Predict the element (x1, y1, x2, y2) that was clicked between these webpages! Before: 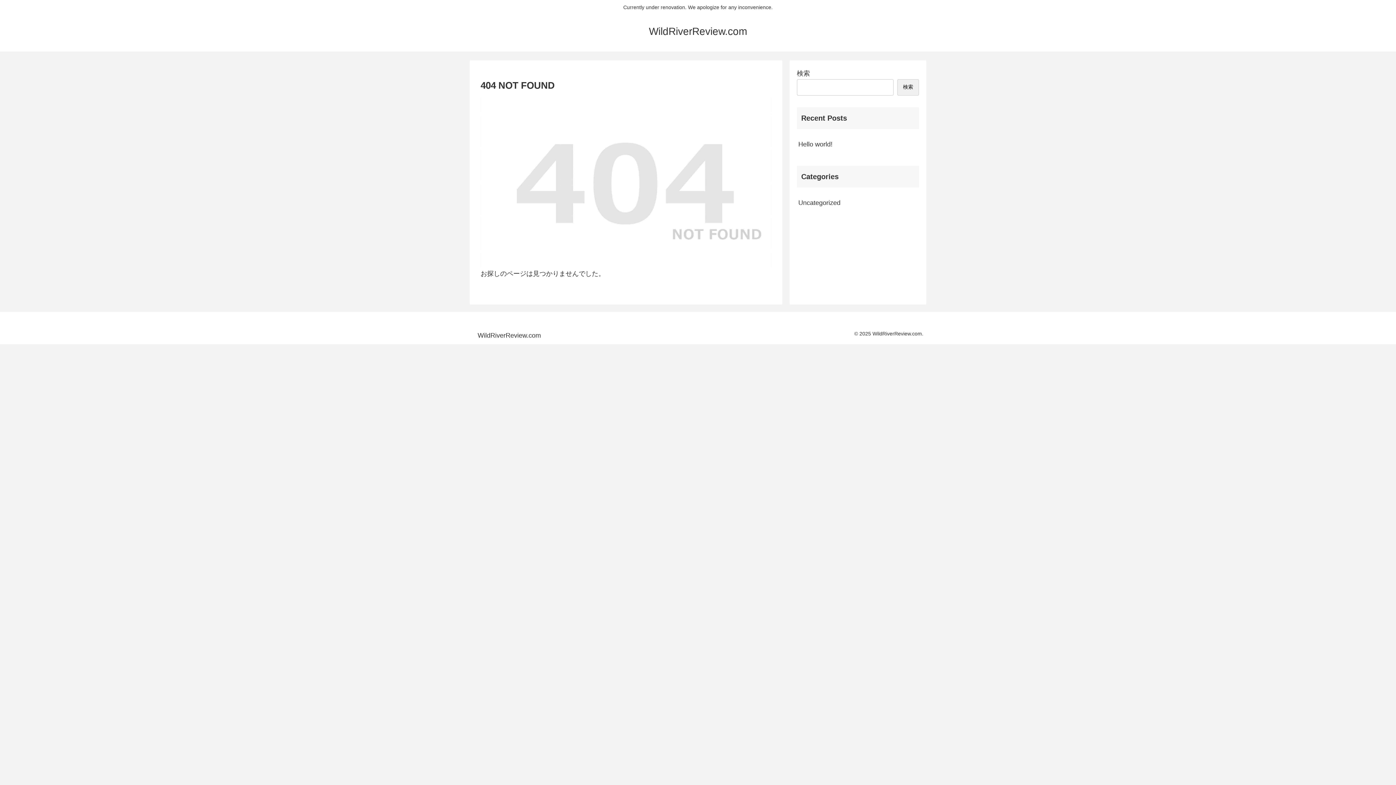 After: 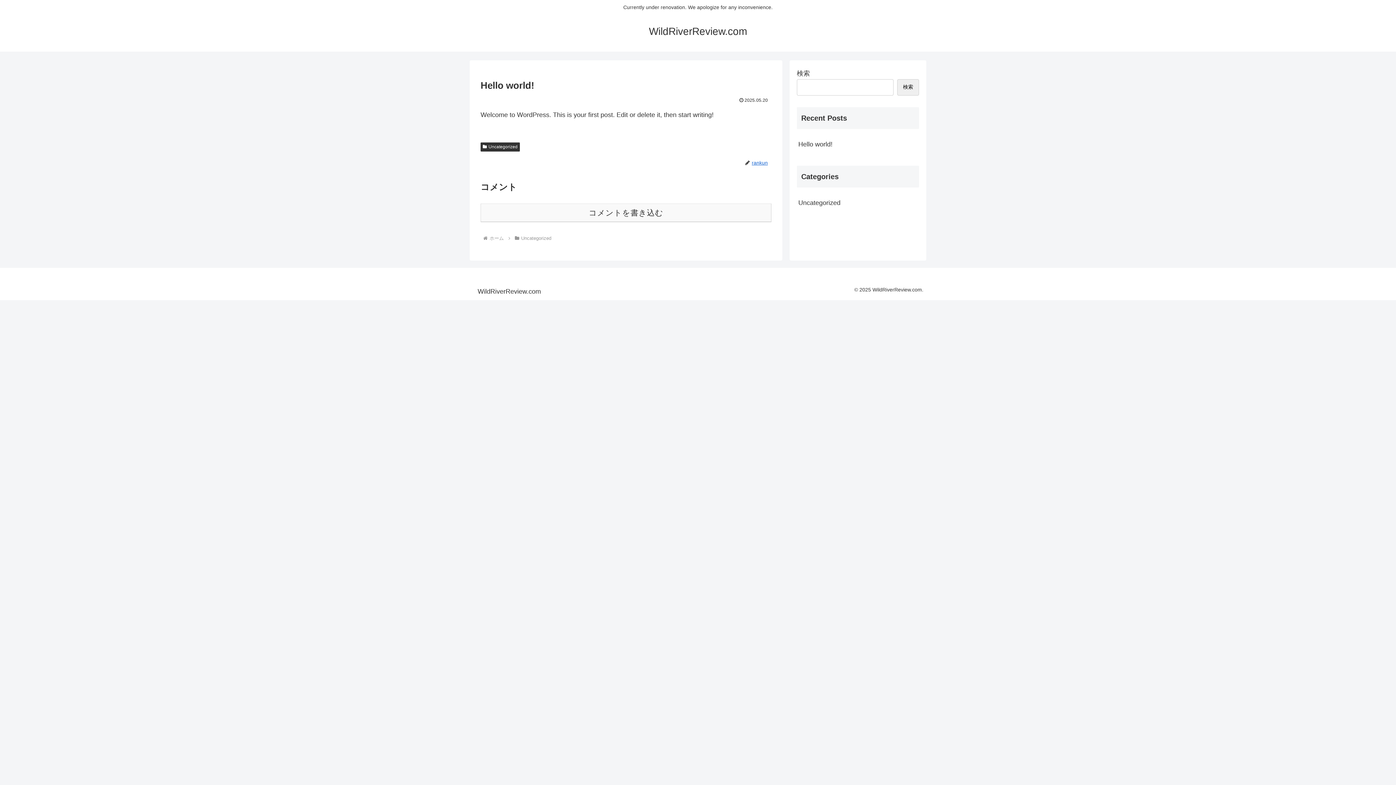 Action: bbox: (797, 134, 919, 153) label: Hello world!